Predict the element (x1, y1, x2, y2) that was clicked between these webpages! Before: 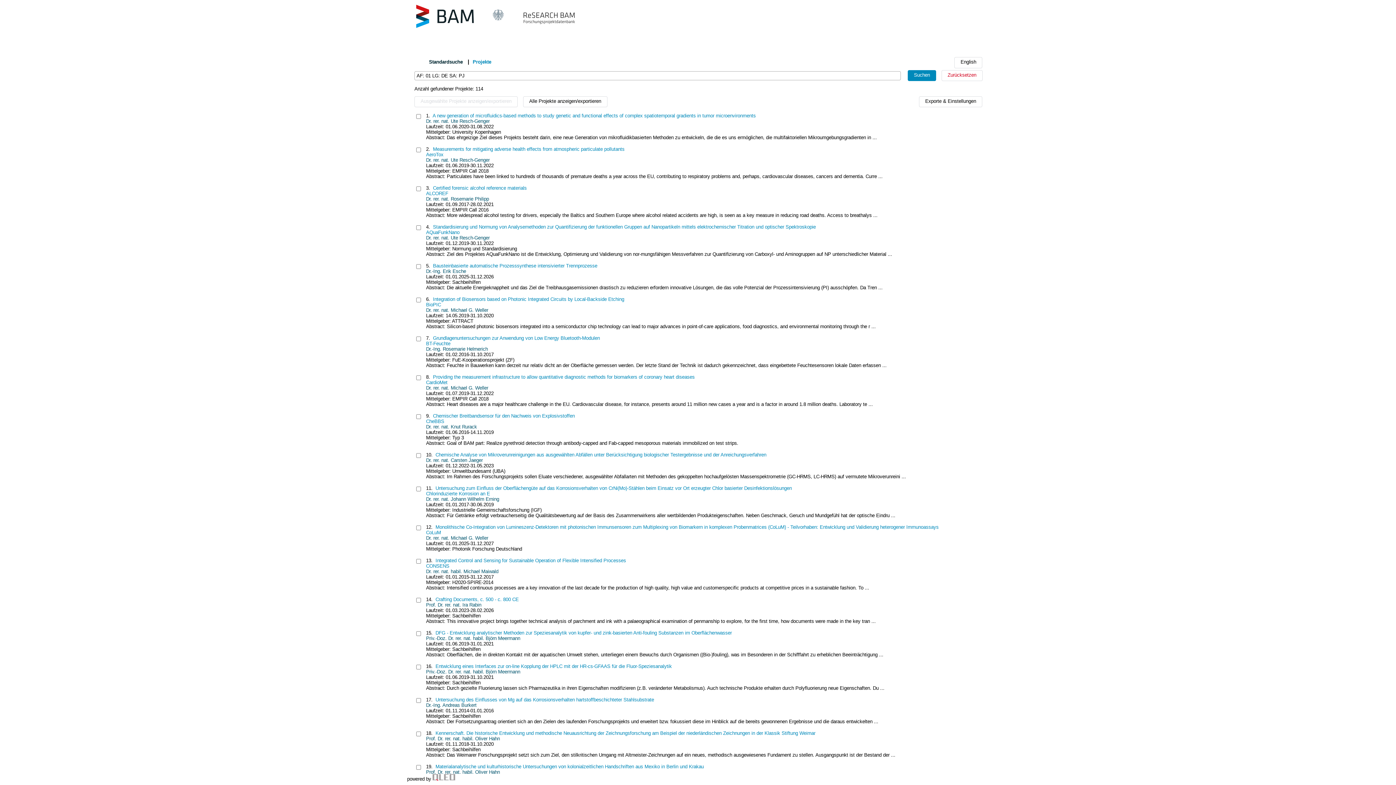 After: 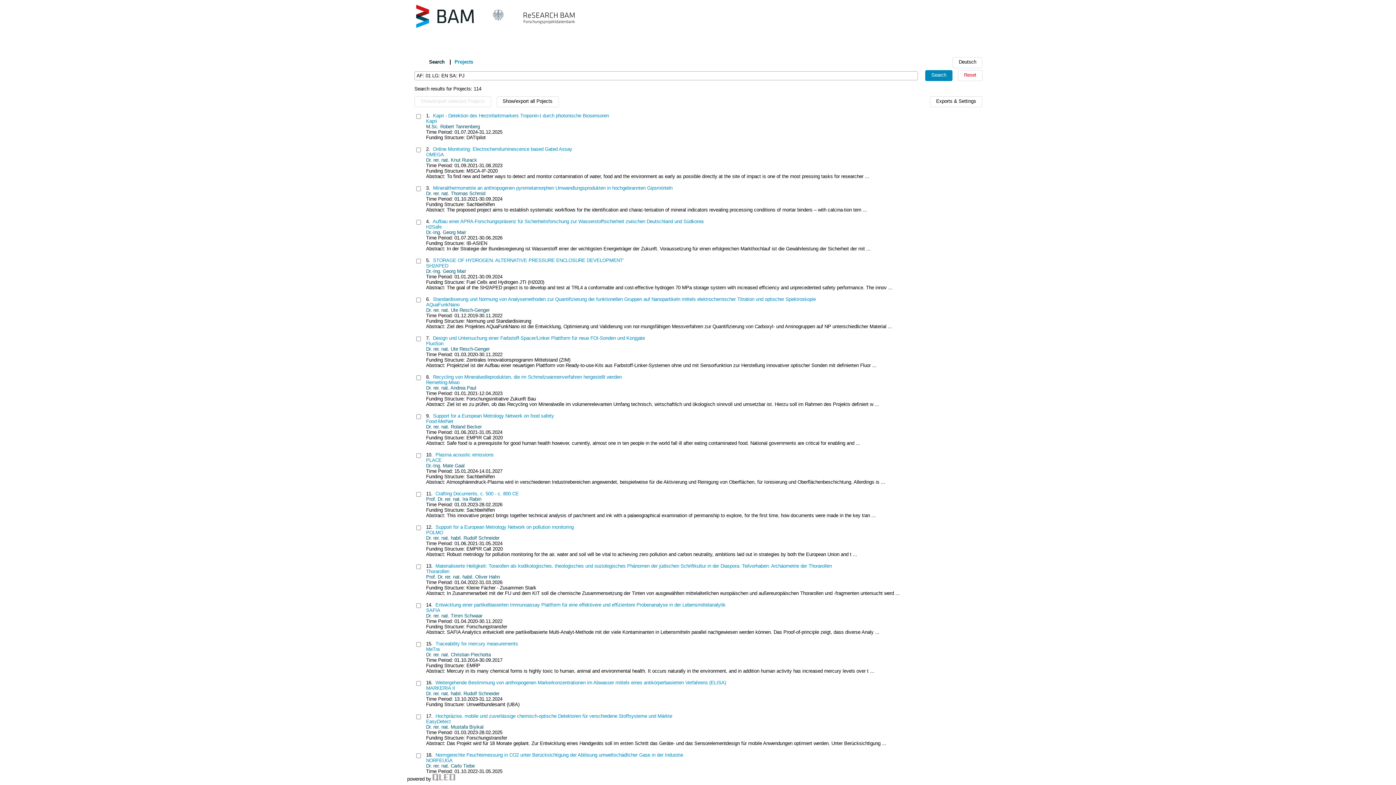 Action: label: English bbox: (954, 57, 982, 68)